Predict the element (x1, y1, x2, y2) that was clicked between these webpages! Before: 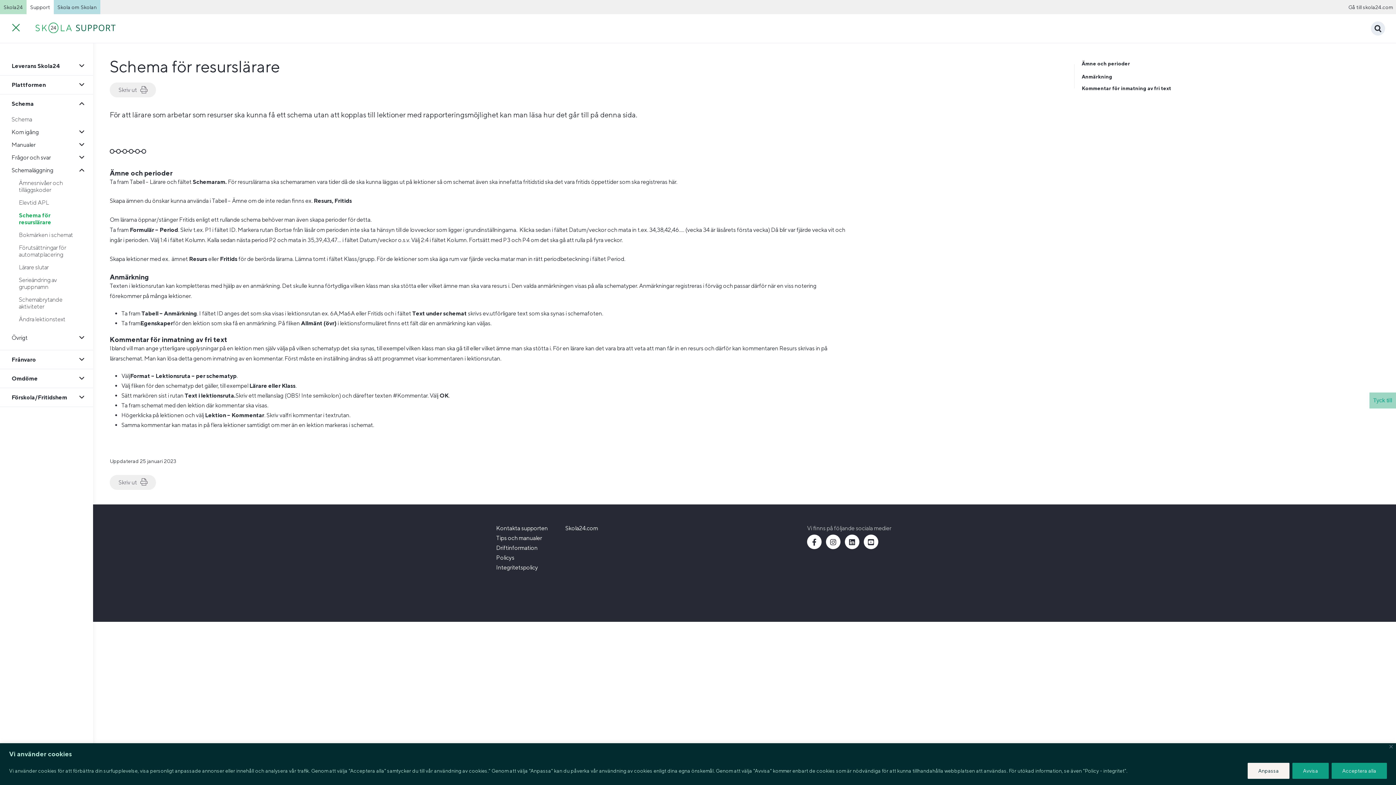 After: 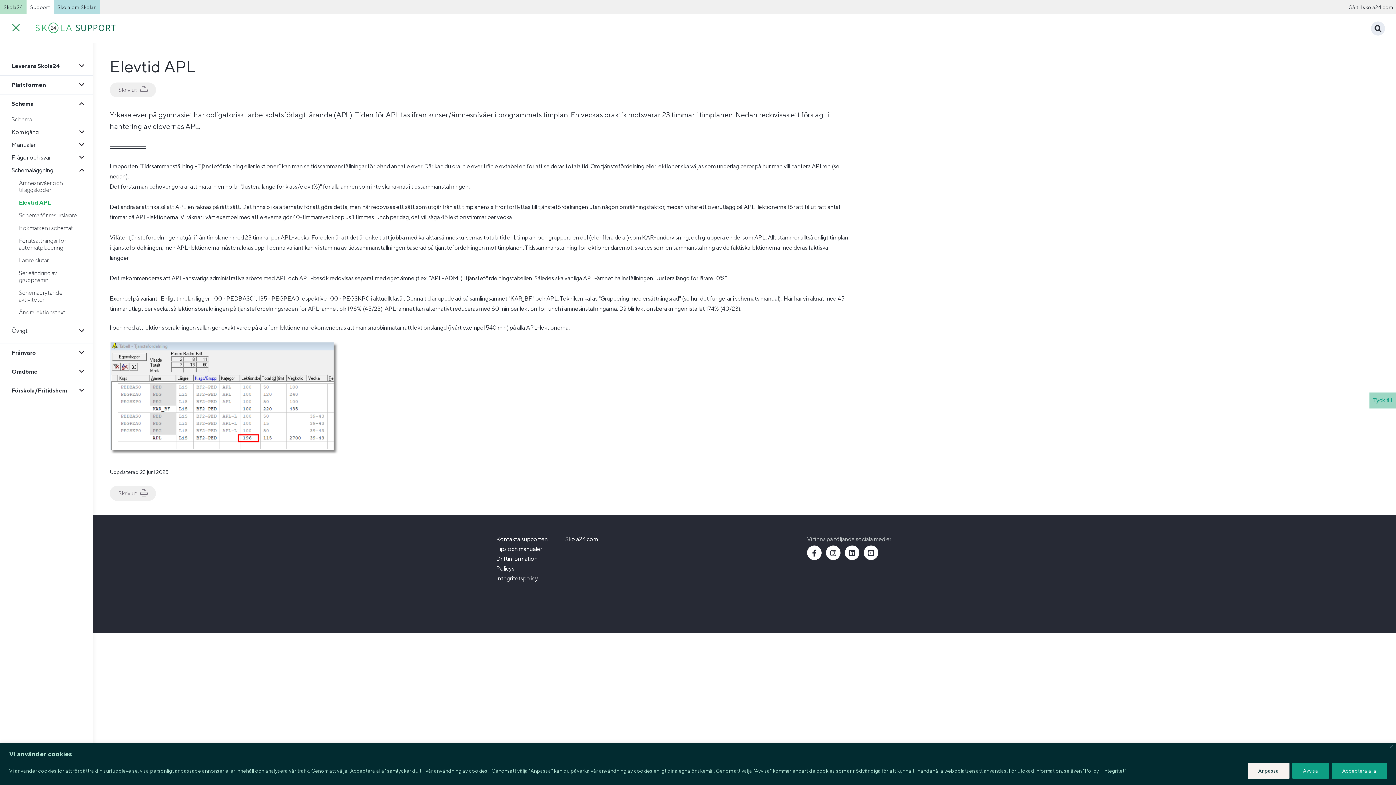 Action: label: Elevtid APL bbox: (0, 196, 93, 209)